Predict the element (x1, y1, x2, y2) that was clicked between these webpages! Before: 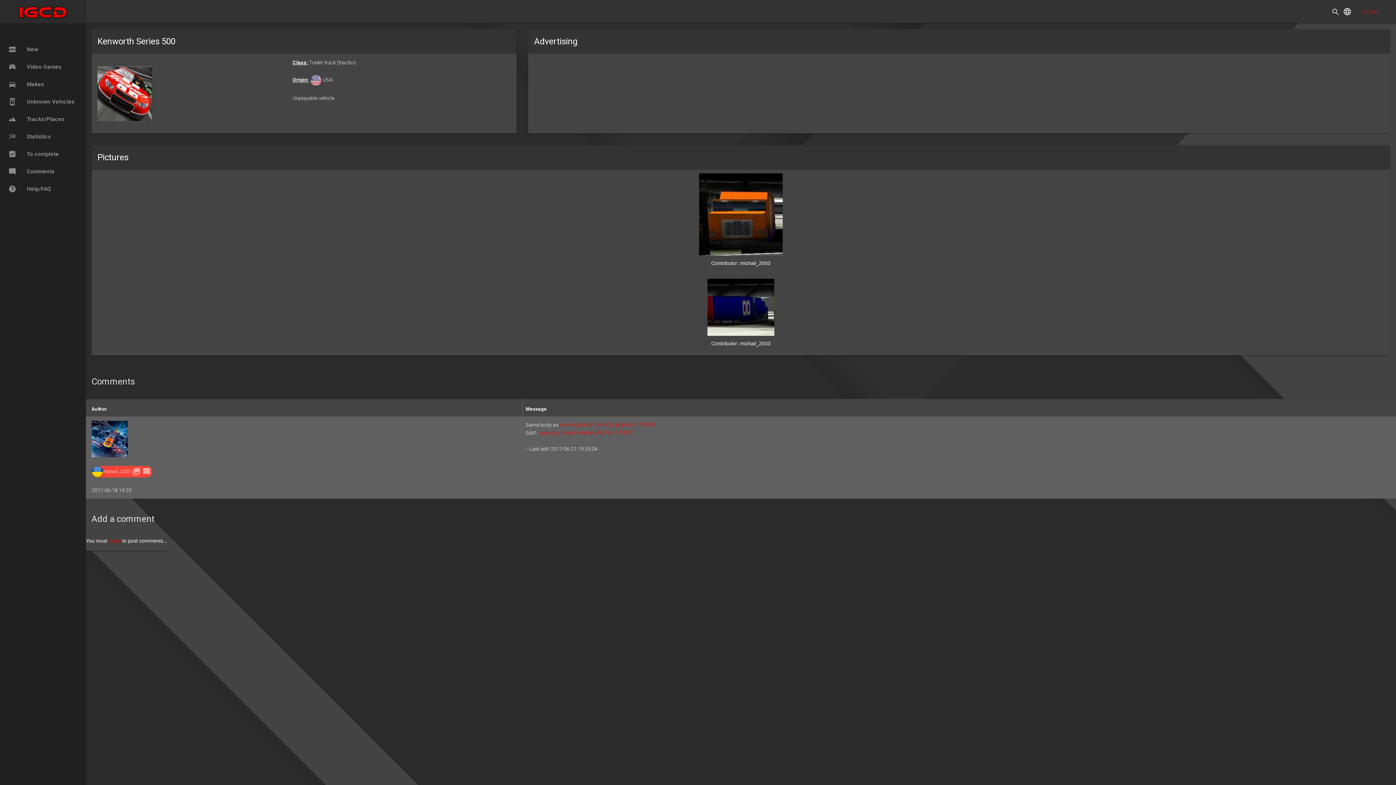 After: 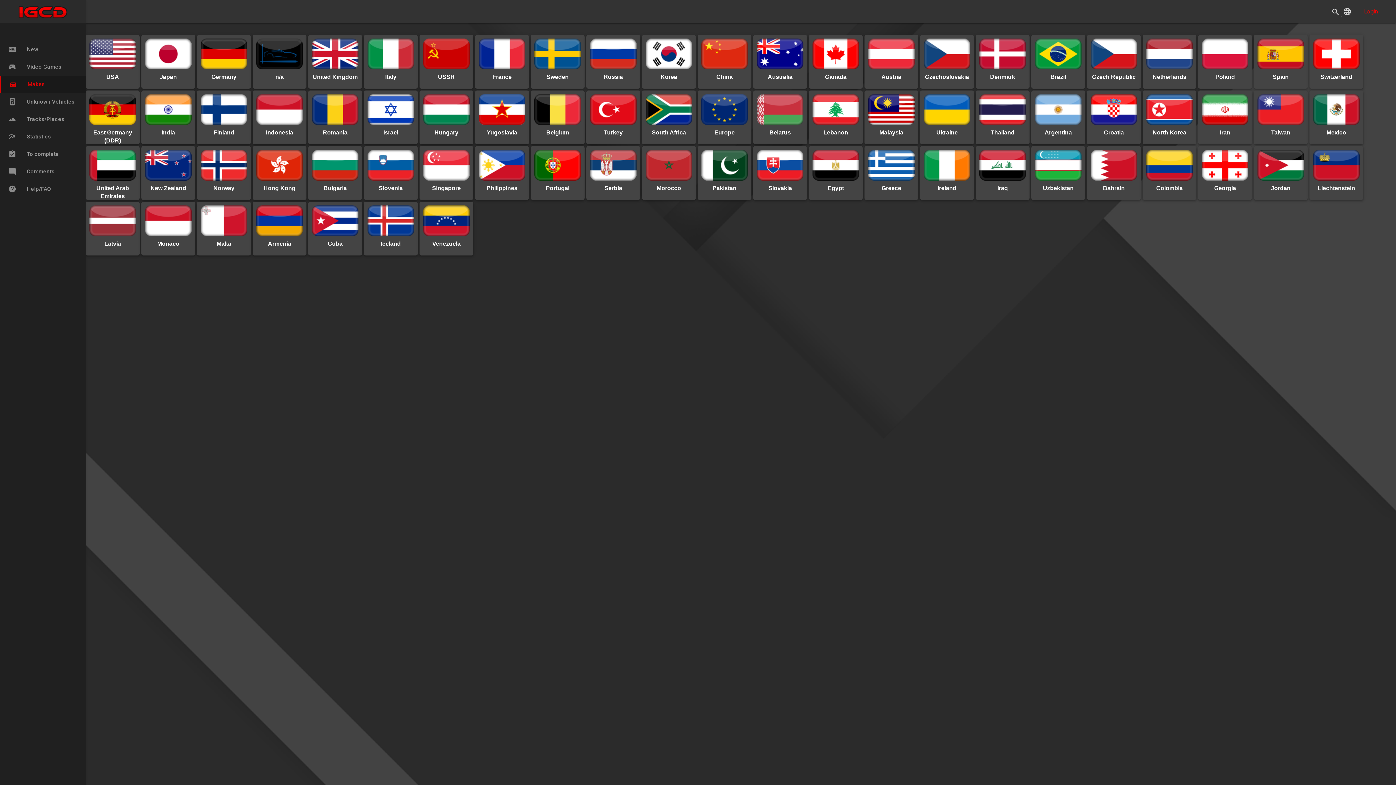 Action: bbox: (0, 75, 92, 93) label: directions_car Makes